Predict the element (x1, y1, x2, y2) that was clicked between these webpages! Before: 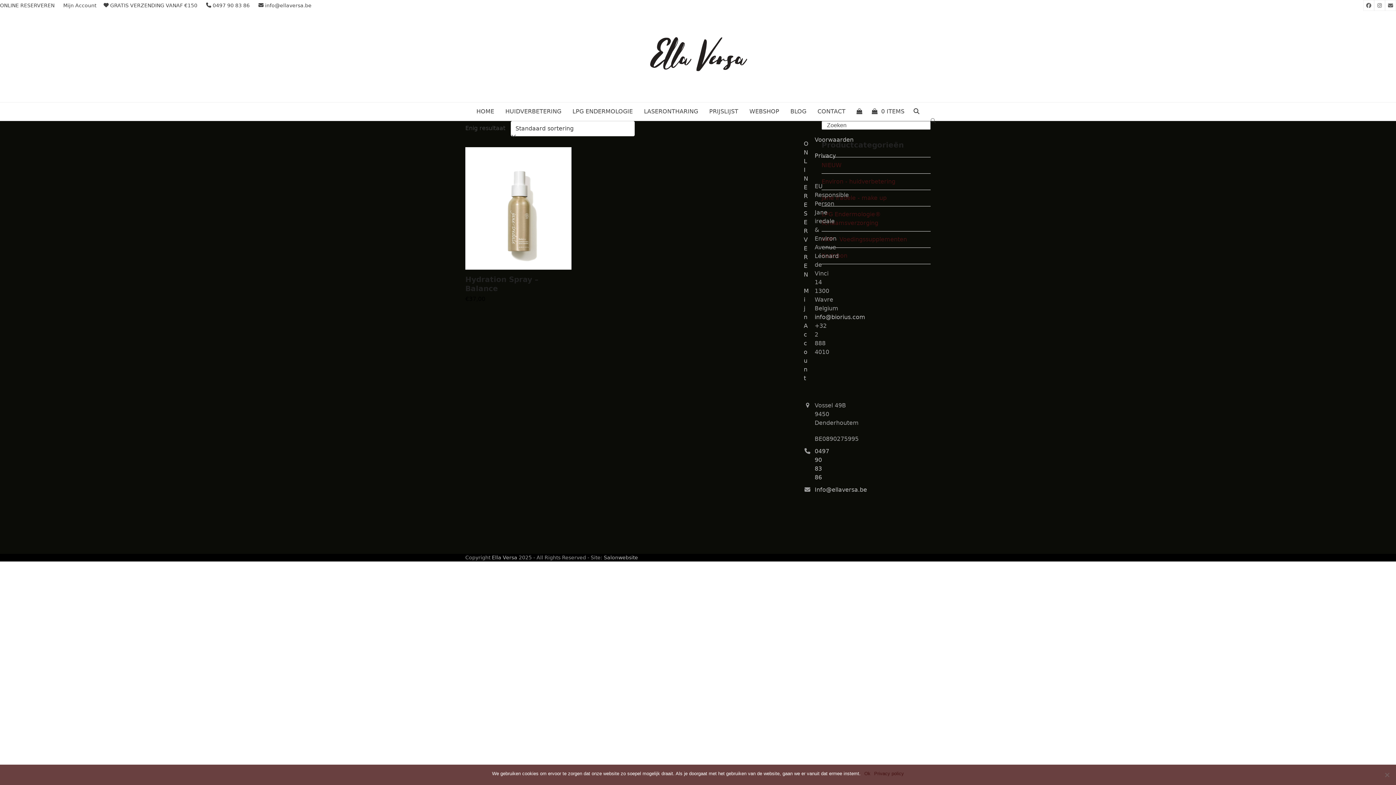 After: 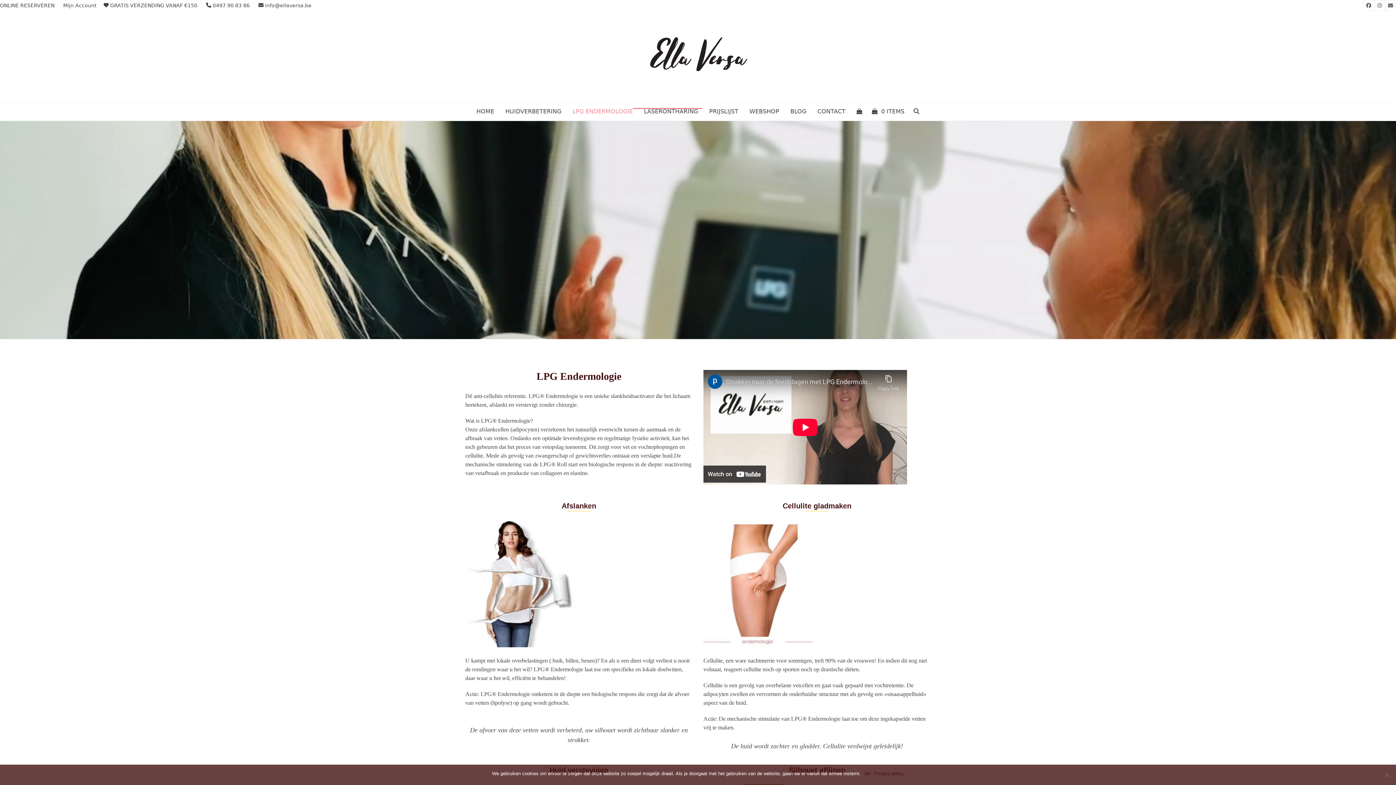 Action: label: LPG ENDERMOLOGIE bbox: (567, 102, 637, 120)